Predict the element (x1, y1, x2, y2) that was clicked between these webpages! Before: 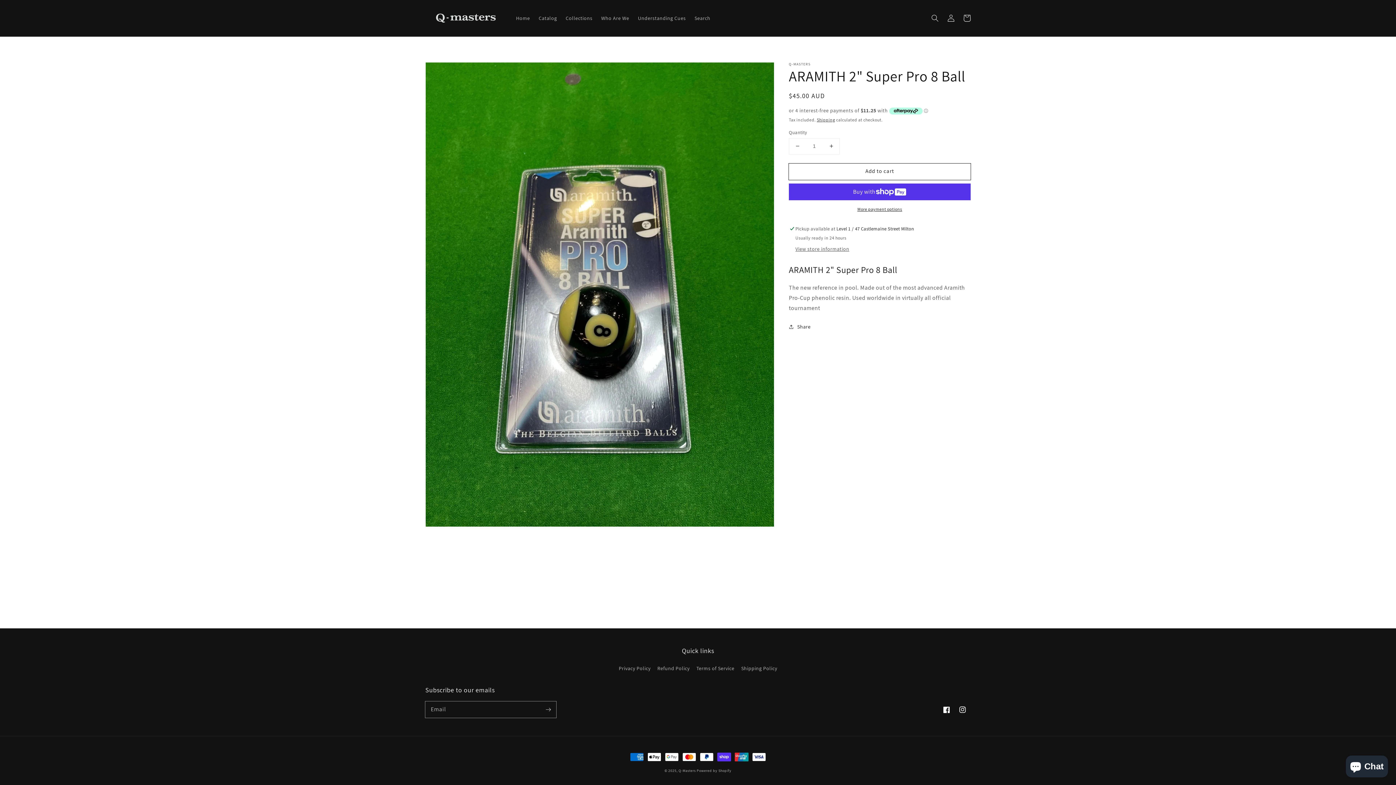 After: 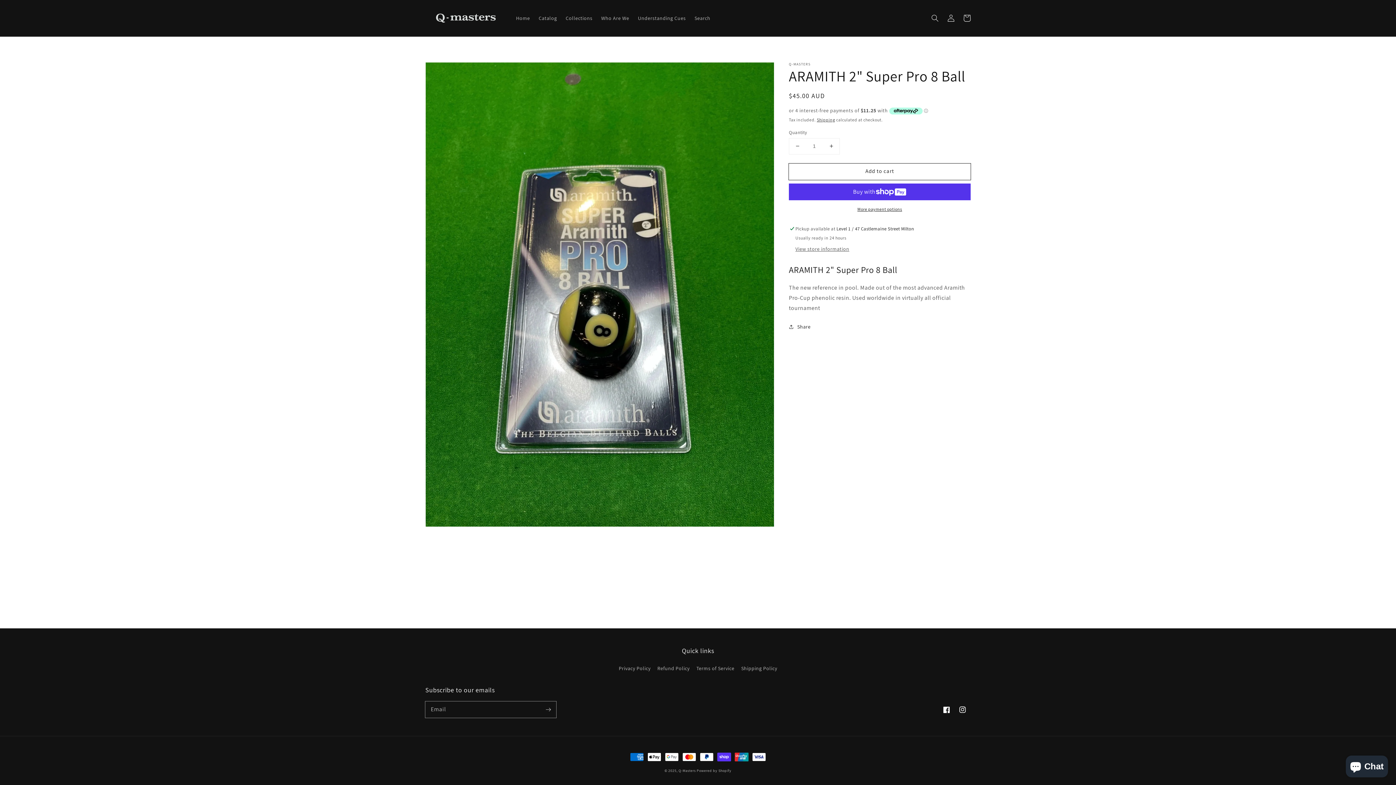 Action: bbox: (789, 138, 805, 154) label: Decrease quantity for ARAMITH 2&quot; Super Pro 8 Ball